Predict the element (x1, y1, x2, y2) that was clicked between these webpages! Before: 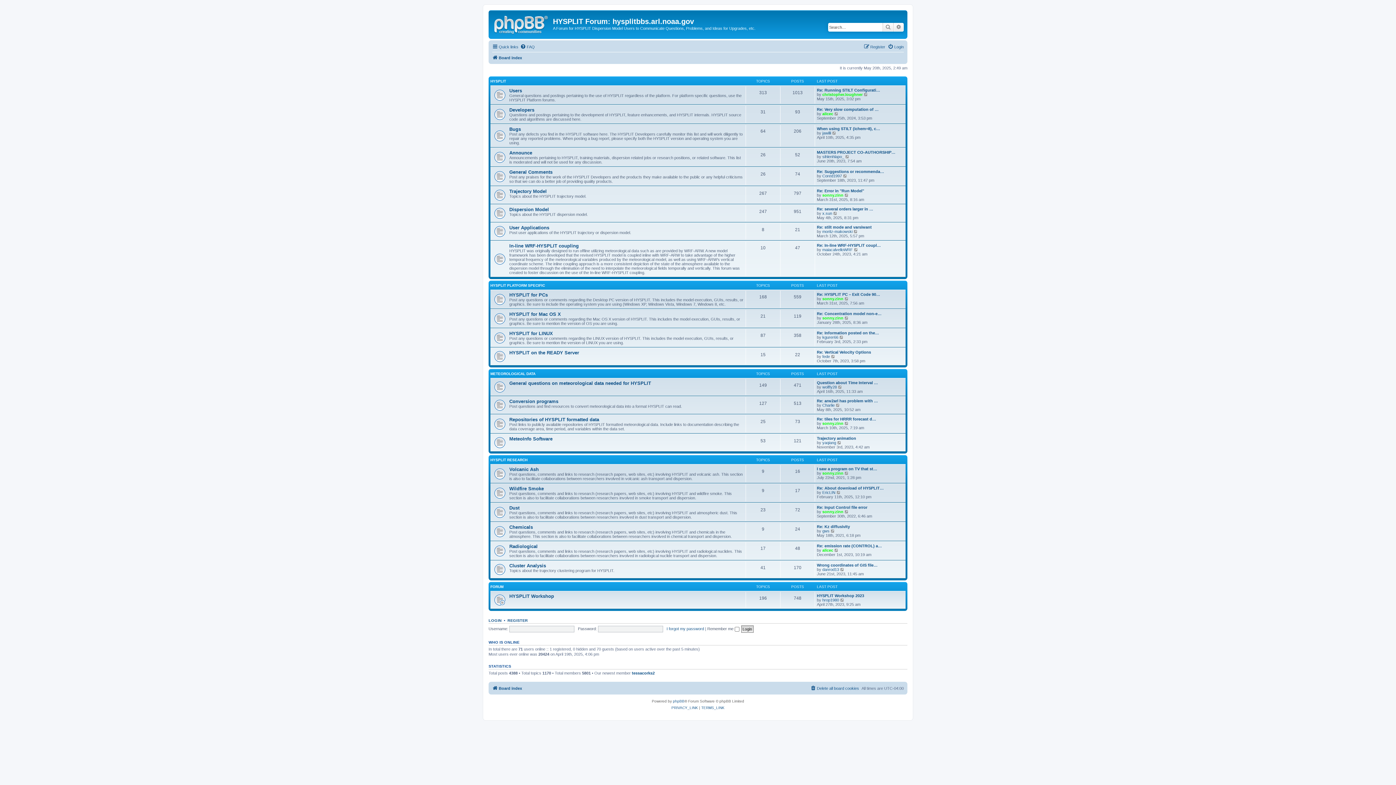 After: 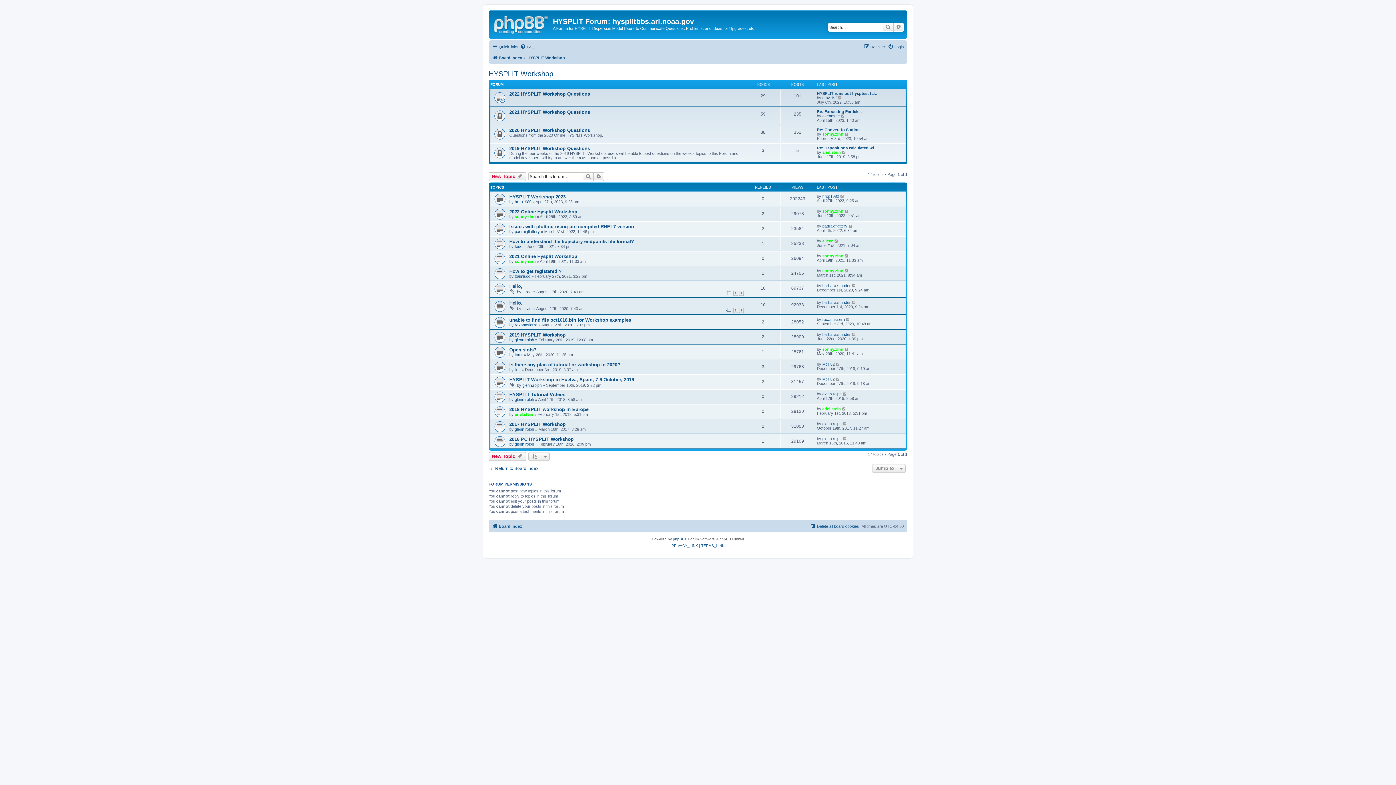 Action: label: HYSPLIT Workshop bbox: (509, 593, 554, 599)